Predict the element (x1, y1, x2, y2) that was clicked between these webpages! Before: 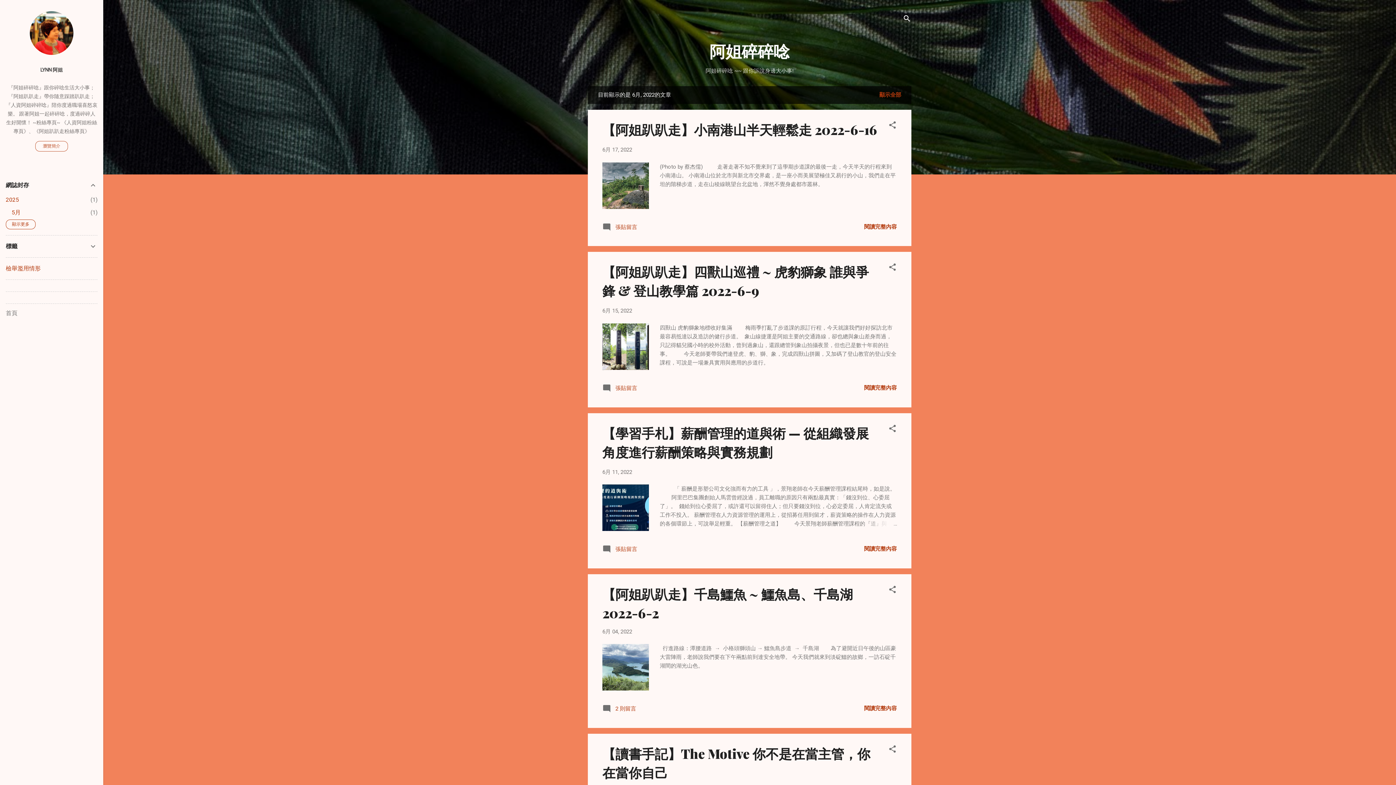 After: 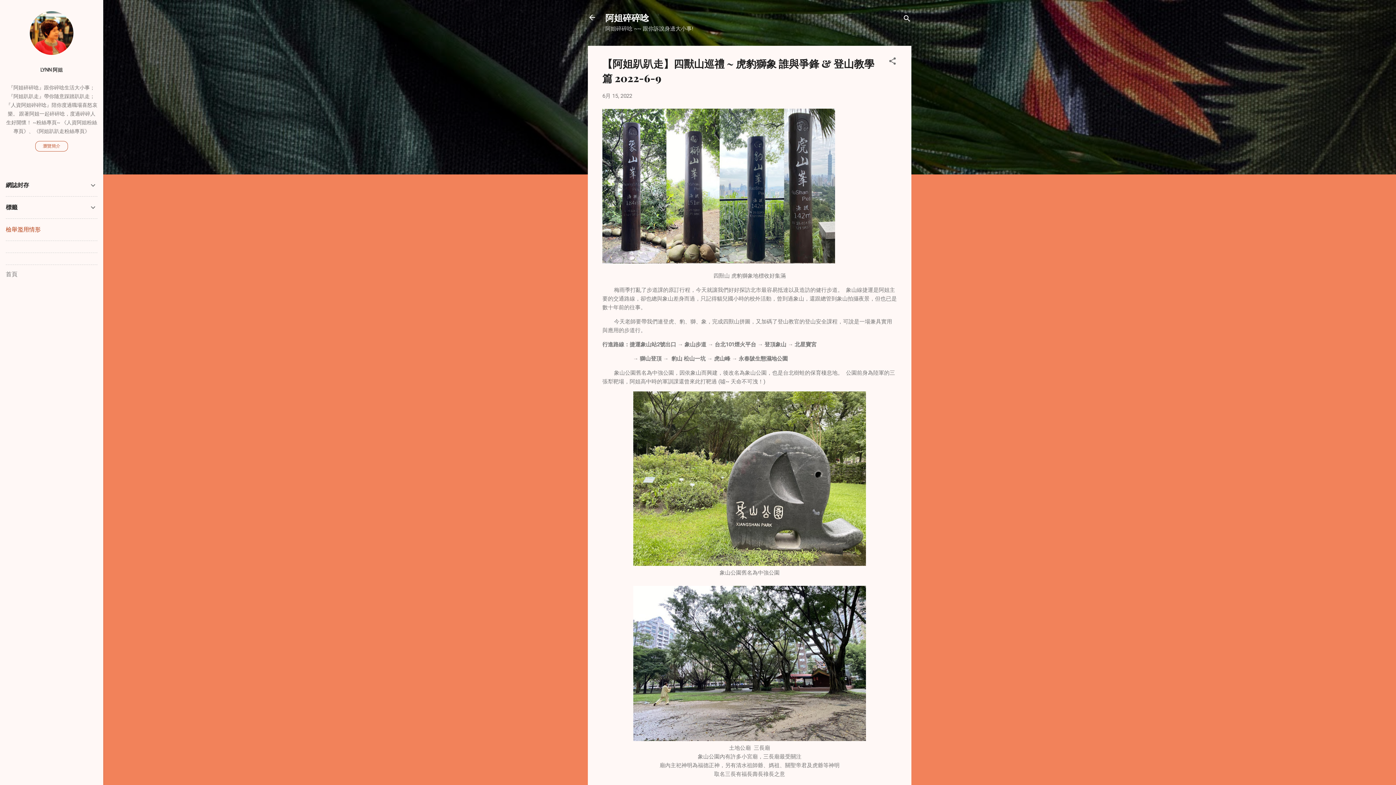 Action: bbox: (602, 307, 632, 314) label: 6月 15, 2022